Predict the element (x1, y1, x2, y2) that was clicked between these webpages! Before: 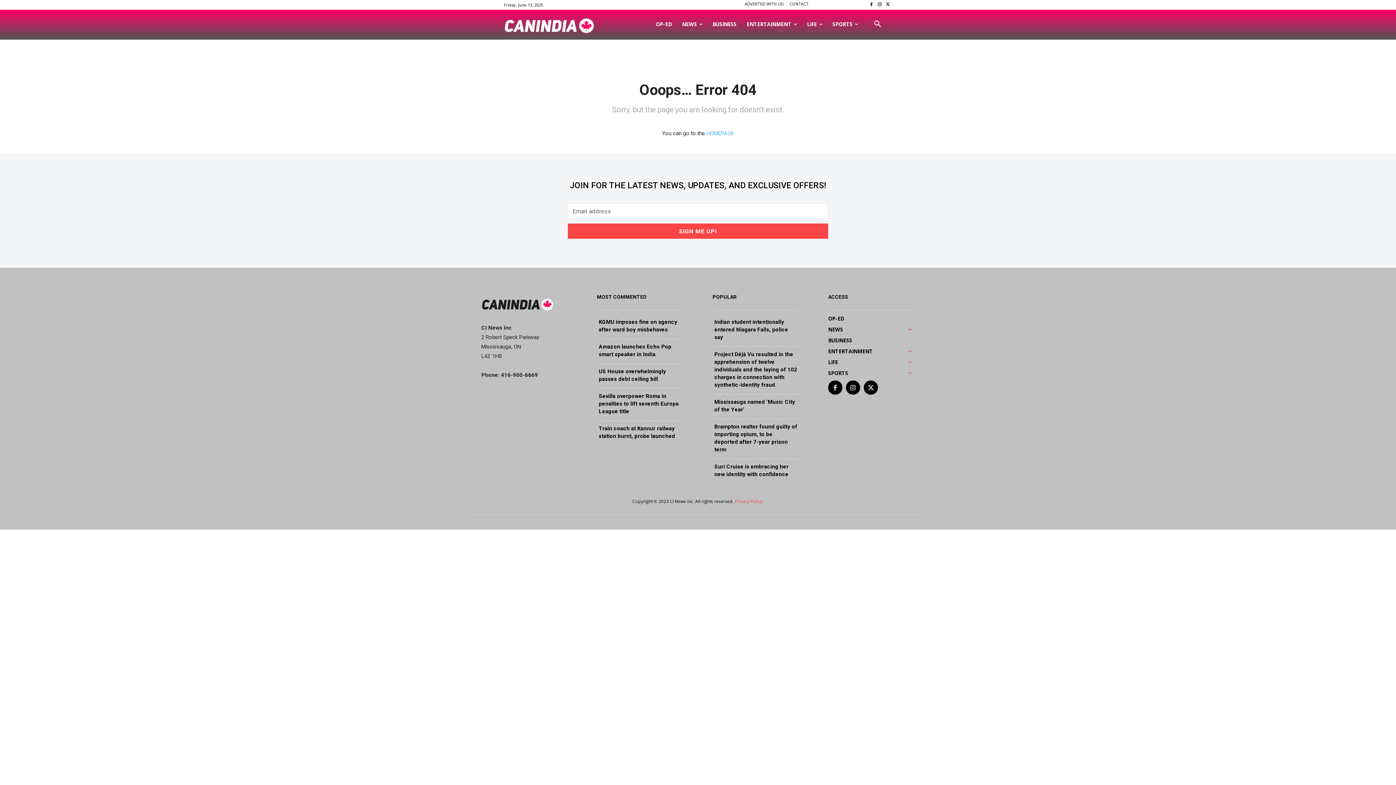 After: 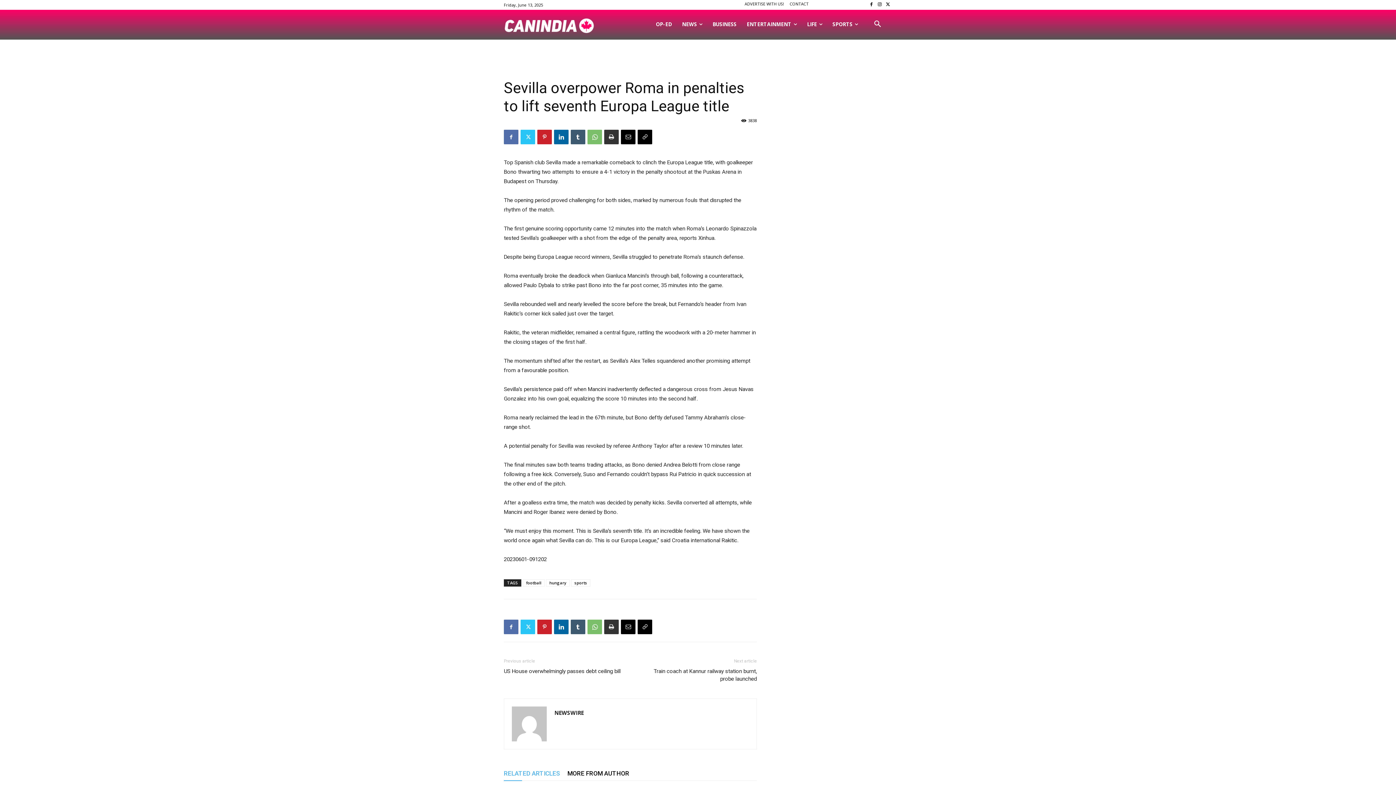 Action: label: Sevilla overpower Roma in penalties to lift seventh Europa League title bbox: (598, 393, 678, 415)